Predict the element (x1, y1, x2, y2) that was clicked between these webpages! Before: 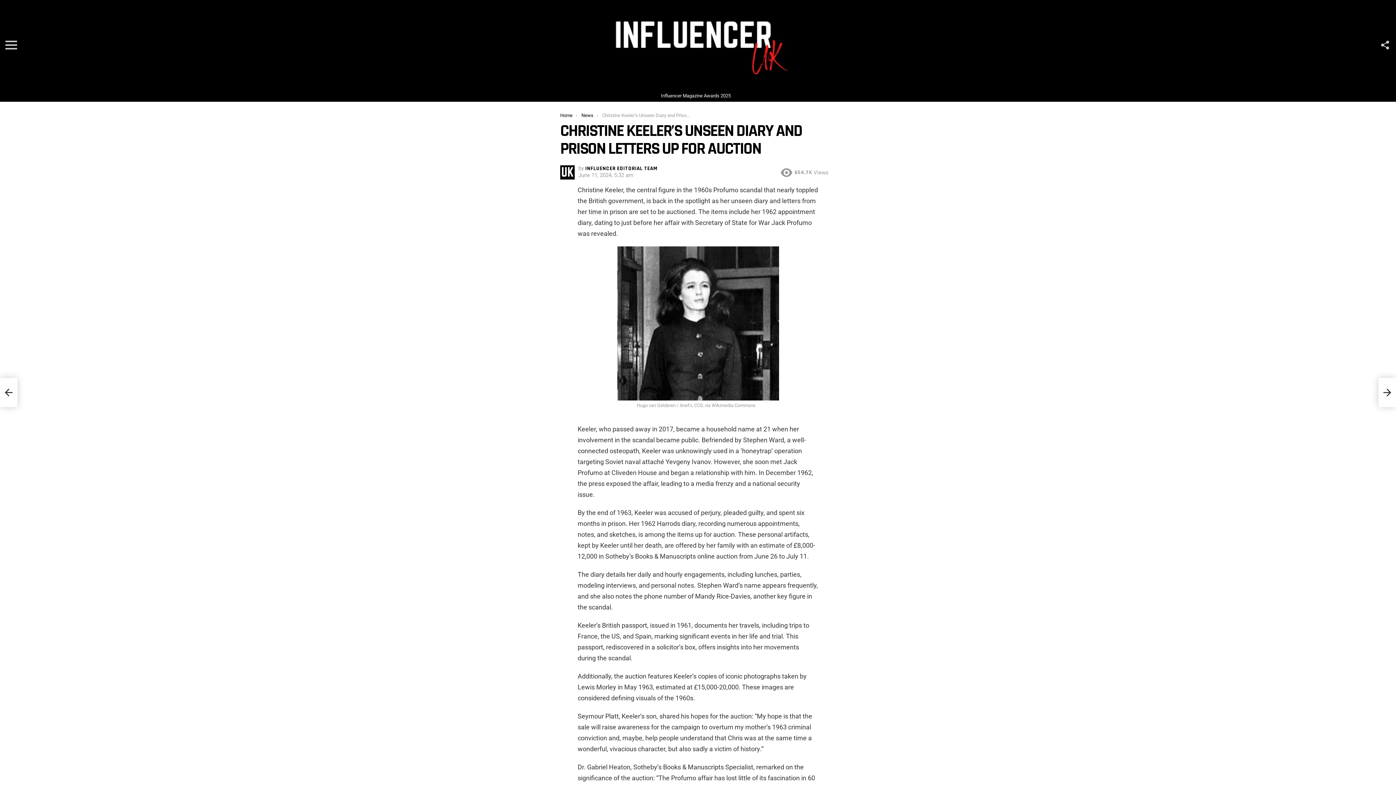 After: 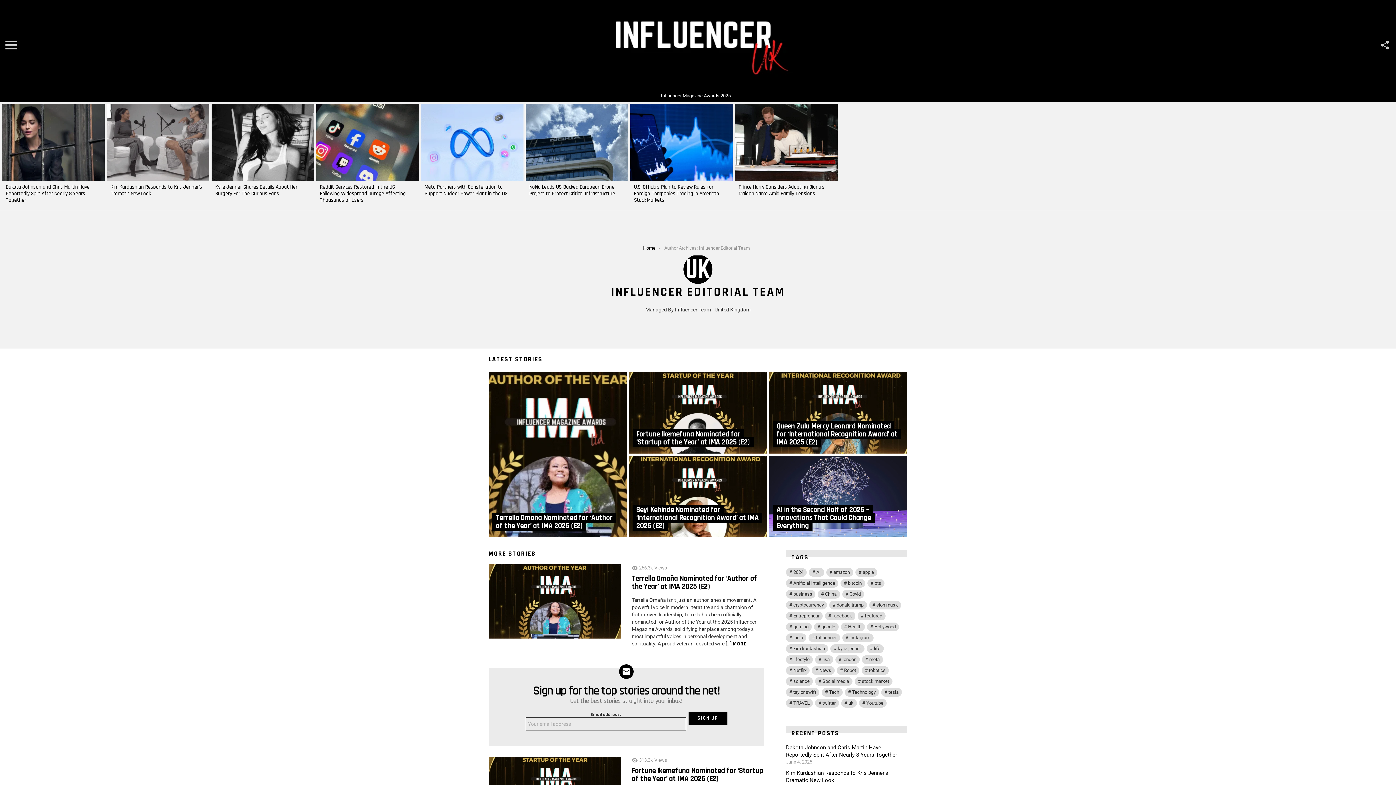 Action: bbox: (585, 165, 657, 171) label: INFLUENCER EDITORIAL TEAM